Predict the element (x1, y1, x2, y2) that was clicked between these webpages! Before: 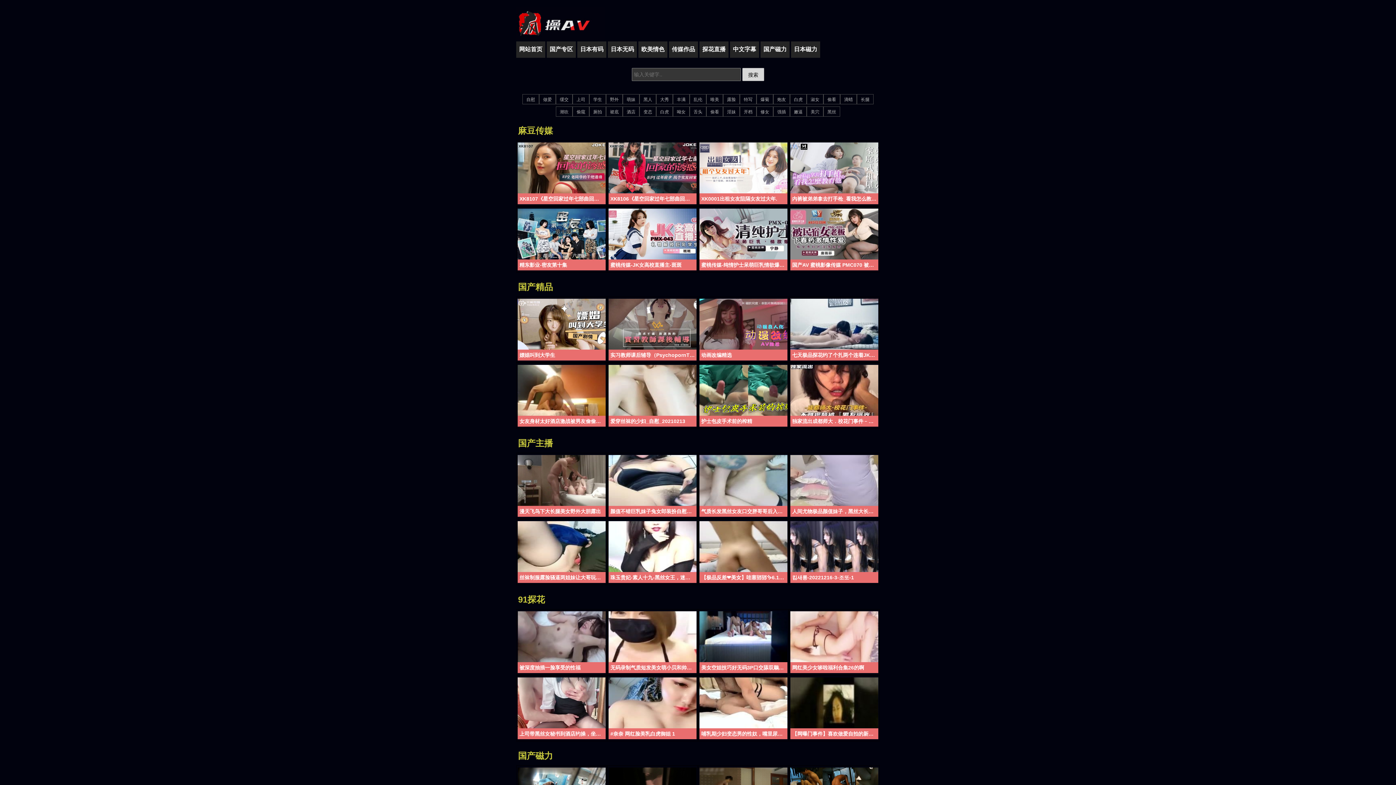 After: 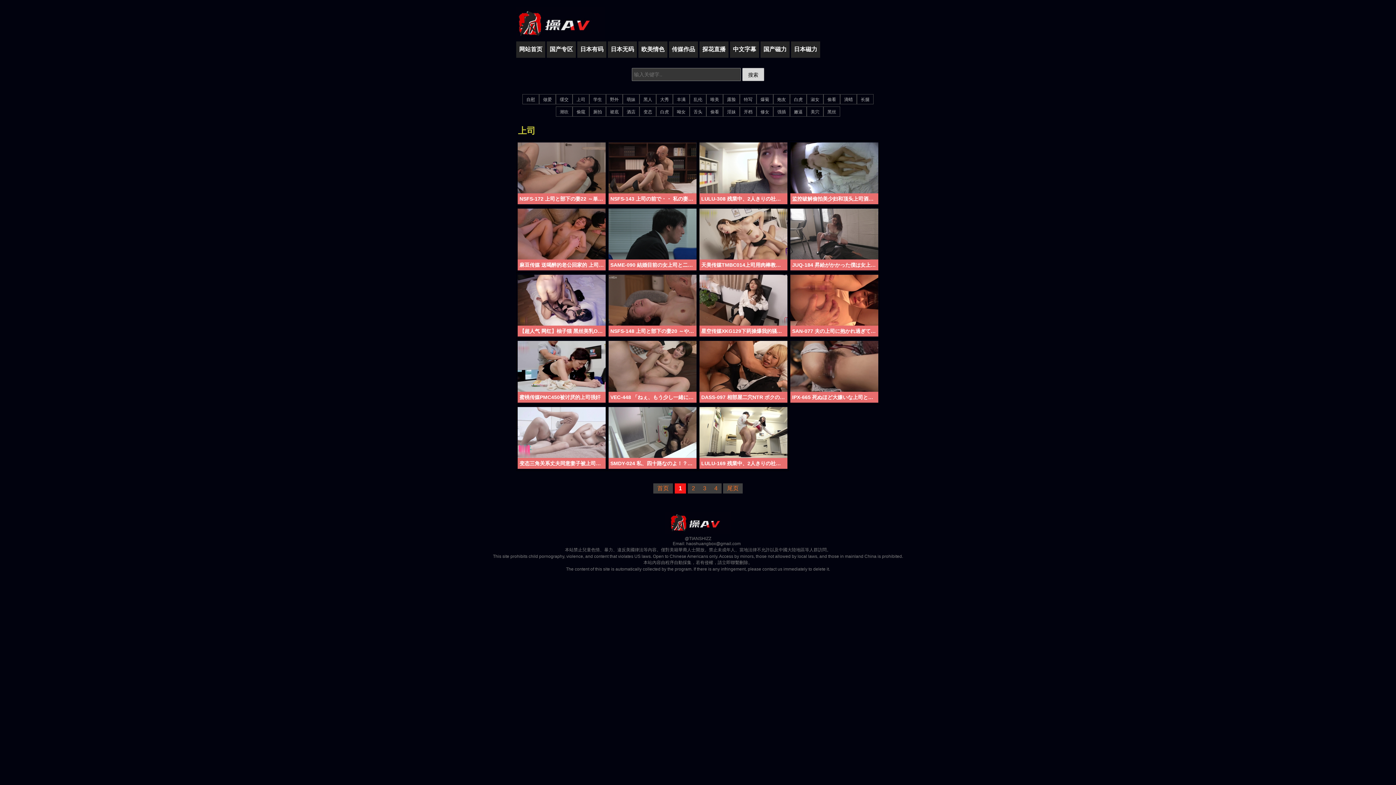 Action: label: 上司 bbox: (572, 94, 589, 104)